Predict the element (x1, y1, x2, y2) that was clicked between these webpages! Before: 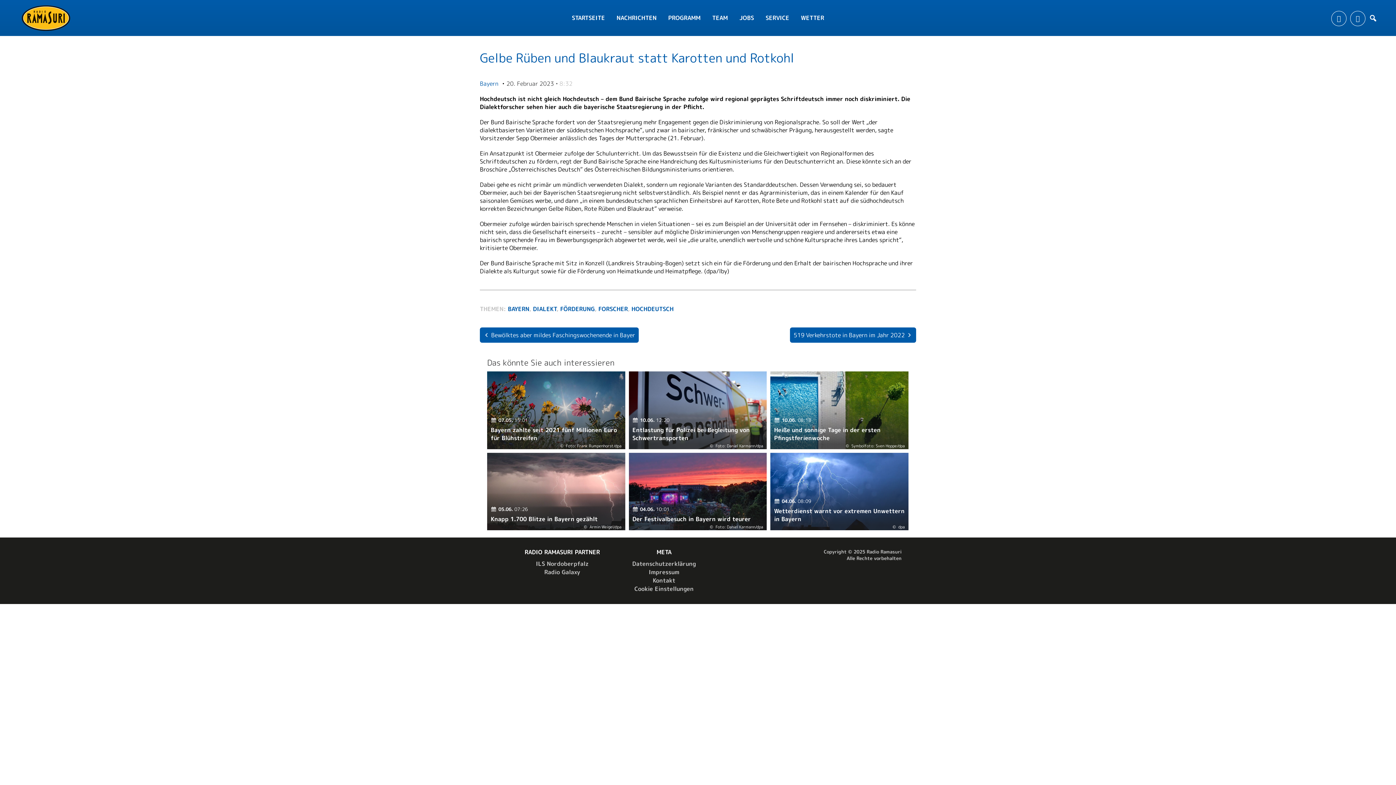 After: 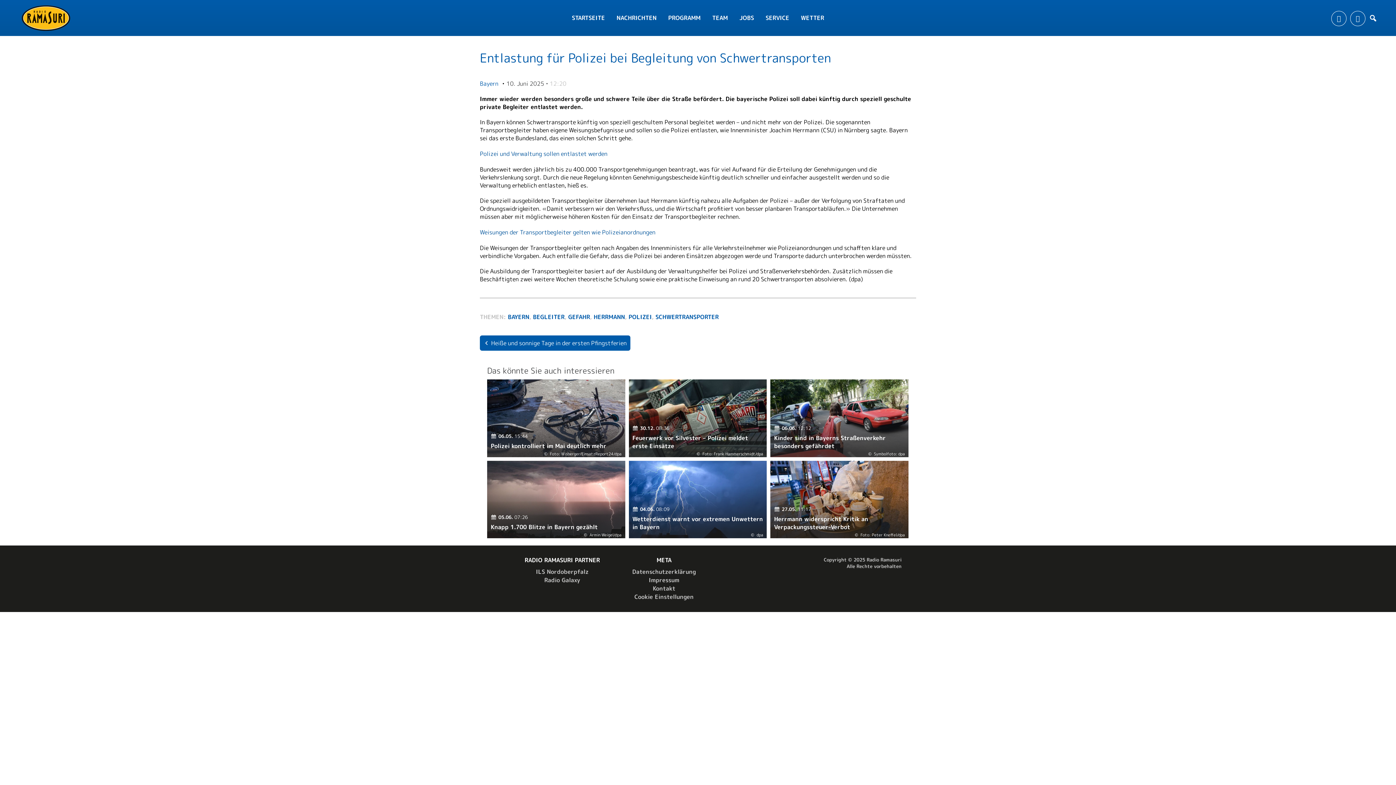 Action: label: Foto: Daniel Karmann/dpa
10.06. 12:20
Entlastung für Polizei bei Begleitung von Schwertransporten bbox: (628, 371, 767, 449)